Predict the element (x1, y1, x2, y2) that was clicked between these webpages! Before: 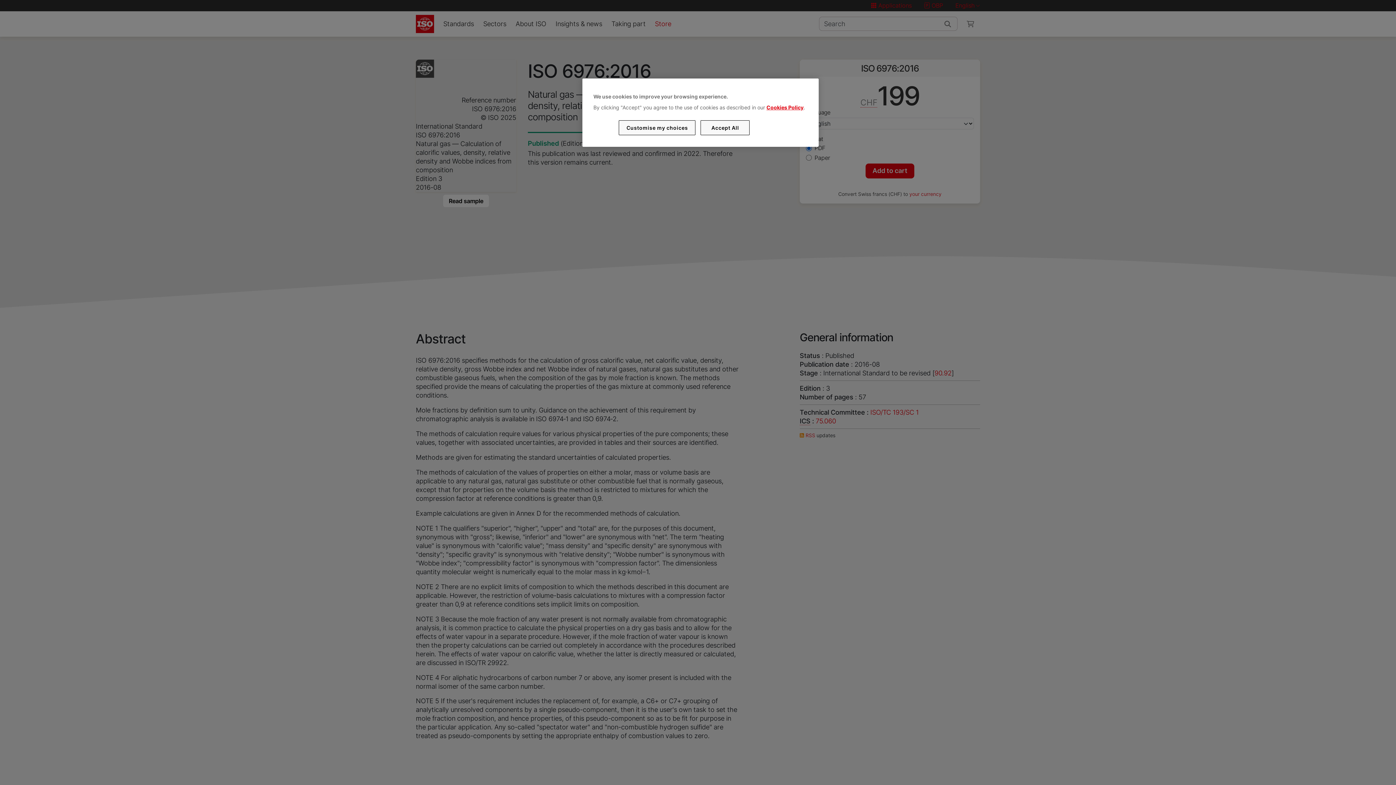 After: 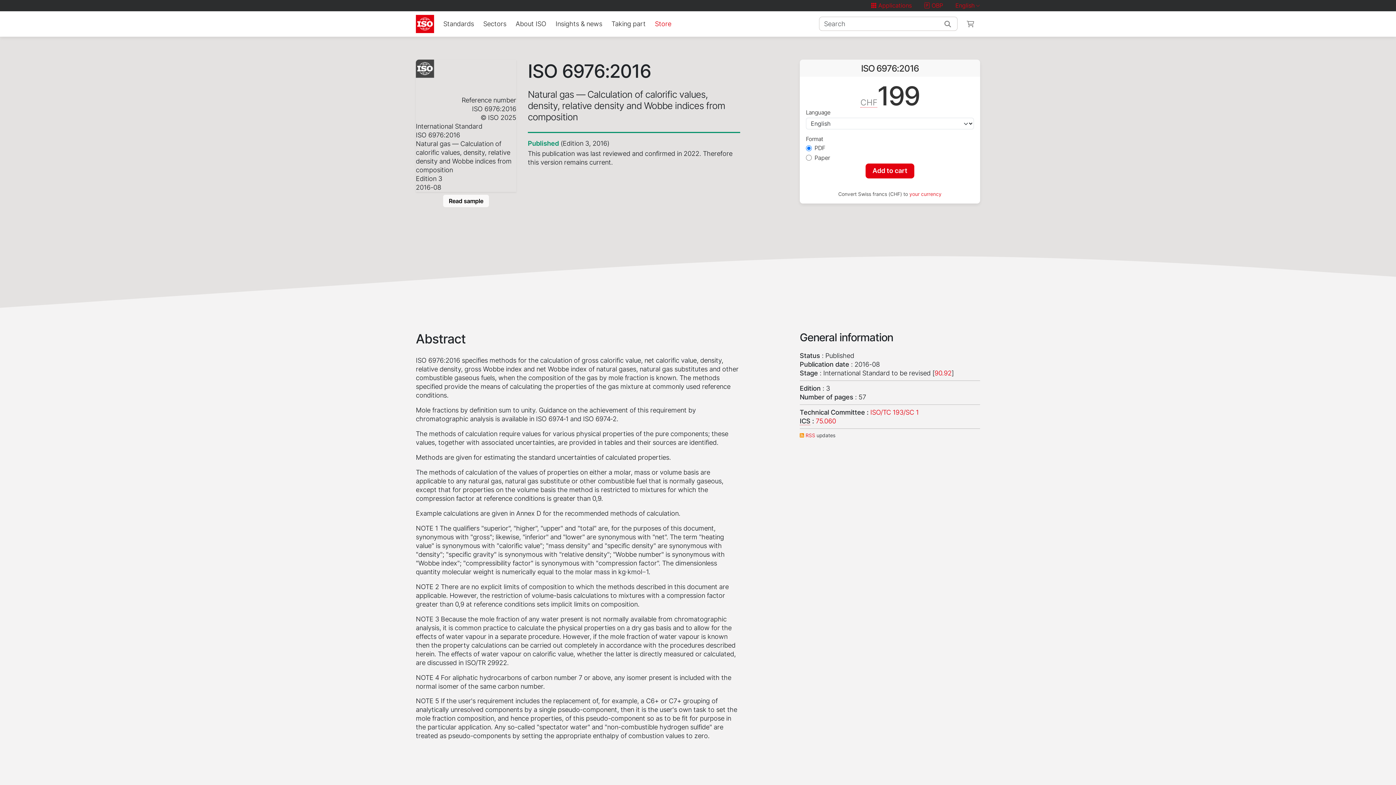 Action: bbox: (700, 120, 749, 135) label: Accept All